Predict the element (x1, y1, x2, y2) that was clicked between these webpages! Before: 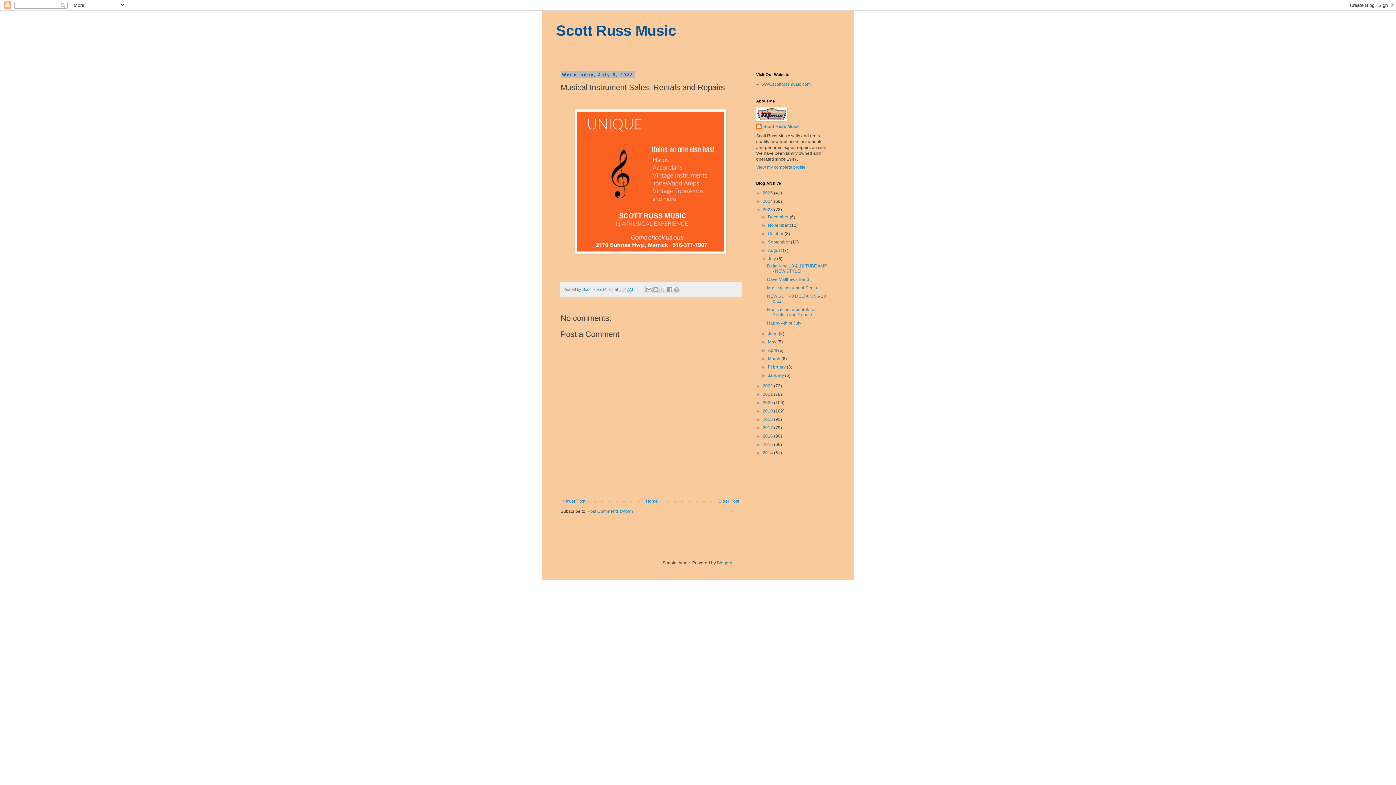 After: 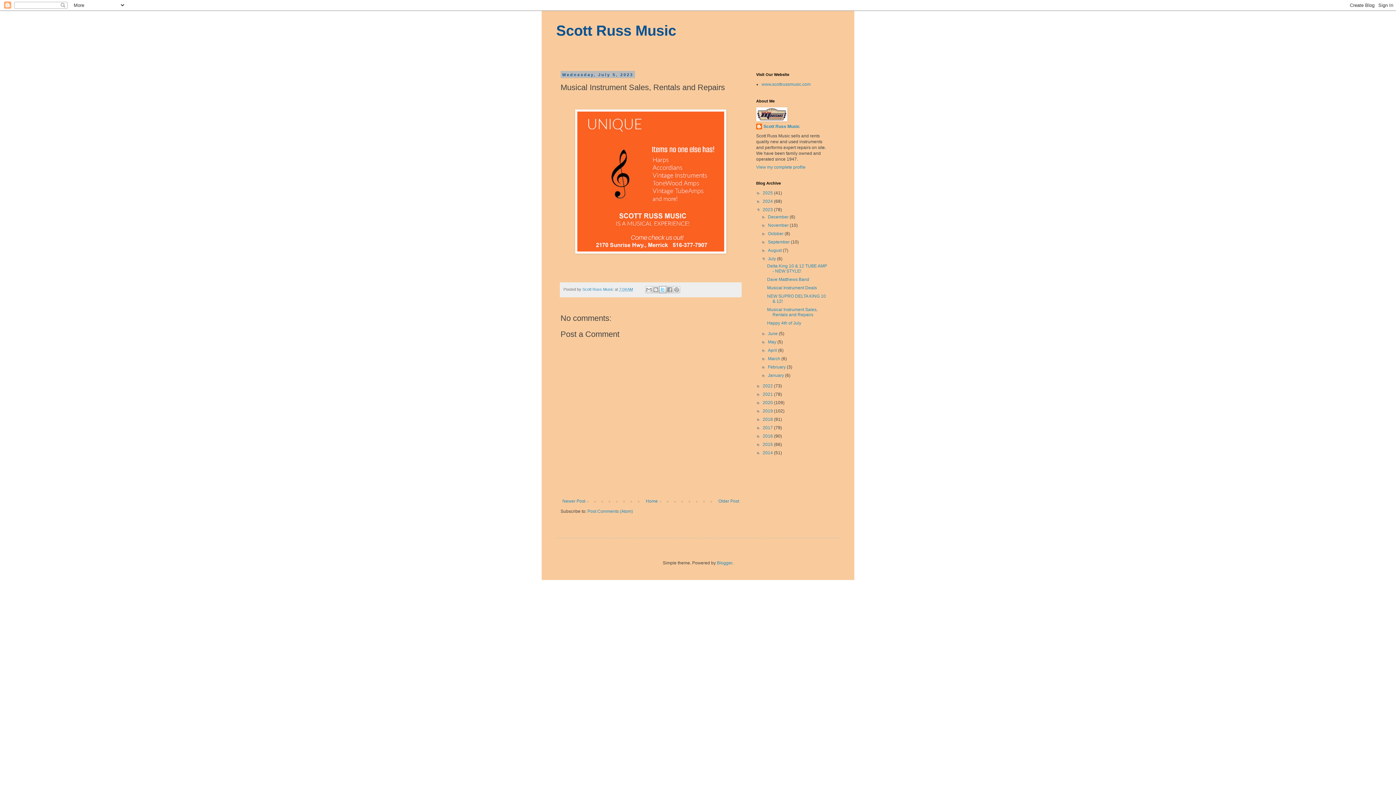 Action: label: Share to X bbox: (659, 286, 666, 293)